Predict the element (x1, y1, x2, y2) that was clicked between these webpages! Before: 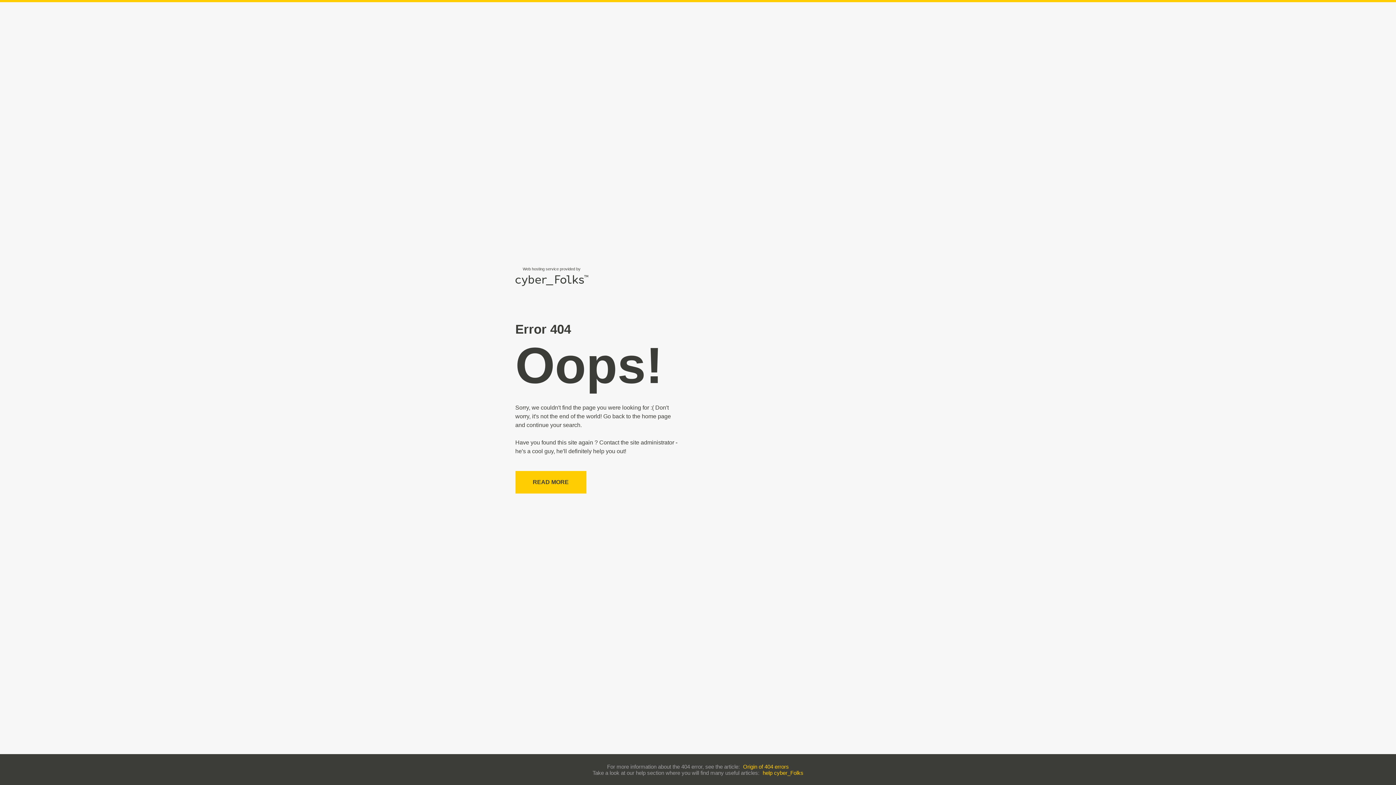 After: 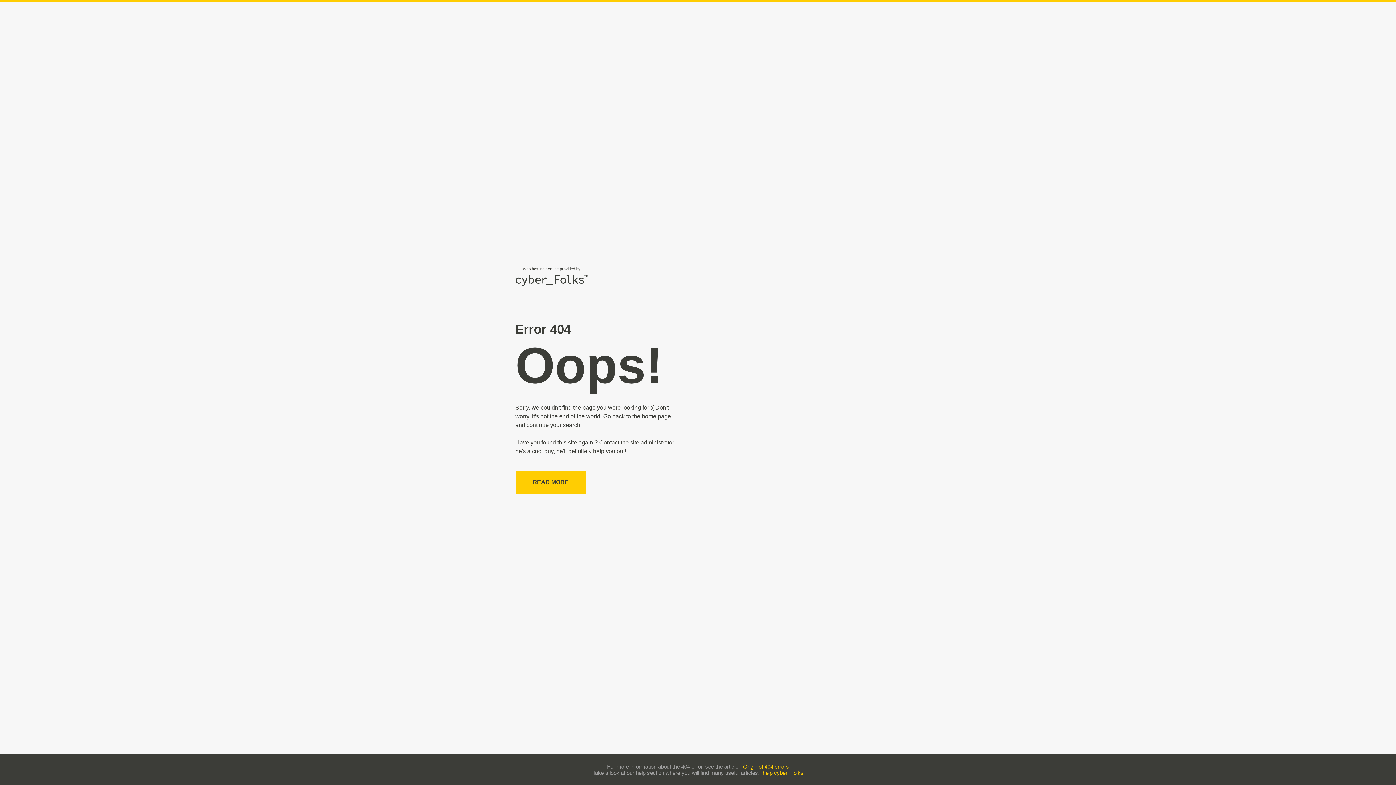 Action: label: Origin of 404 errors bbox: (743, 763, 789, 770)